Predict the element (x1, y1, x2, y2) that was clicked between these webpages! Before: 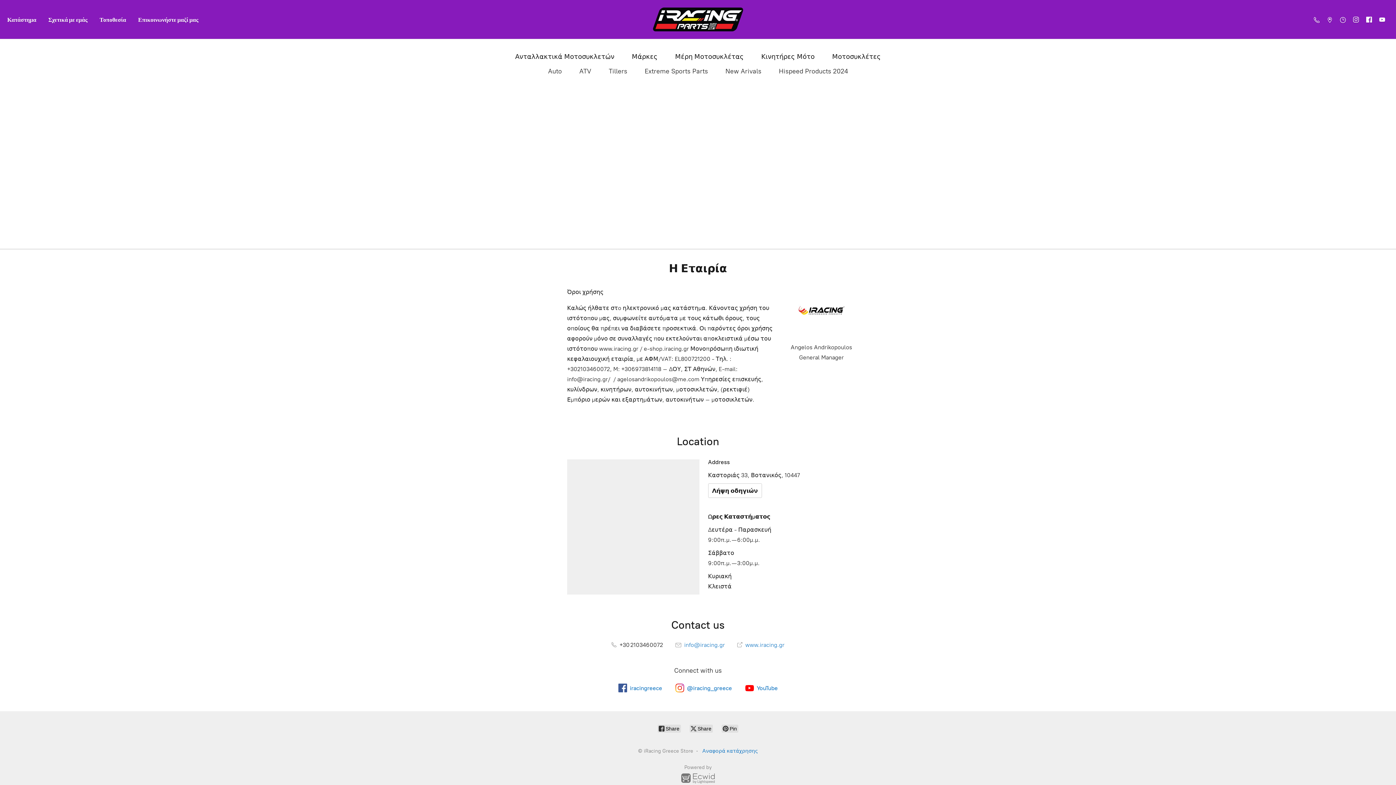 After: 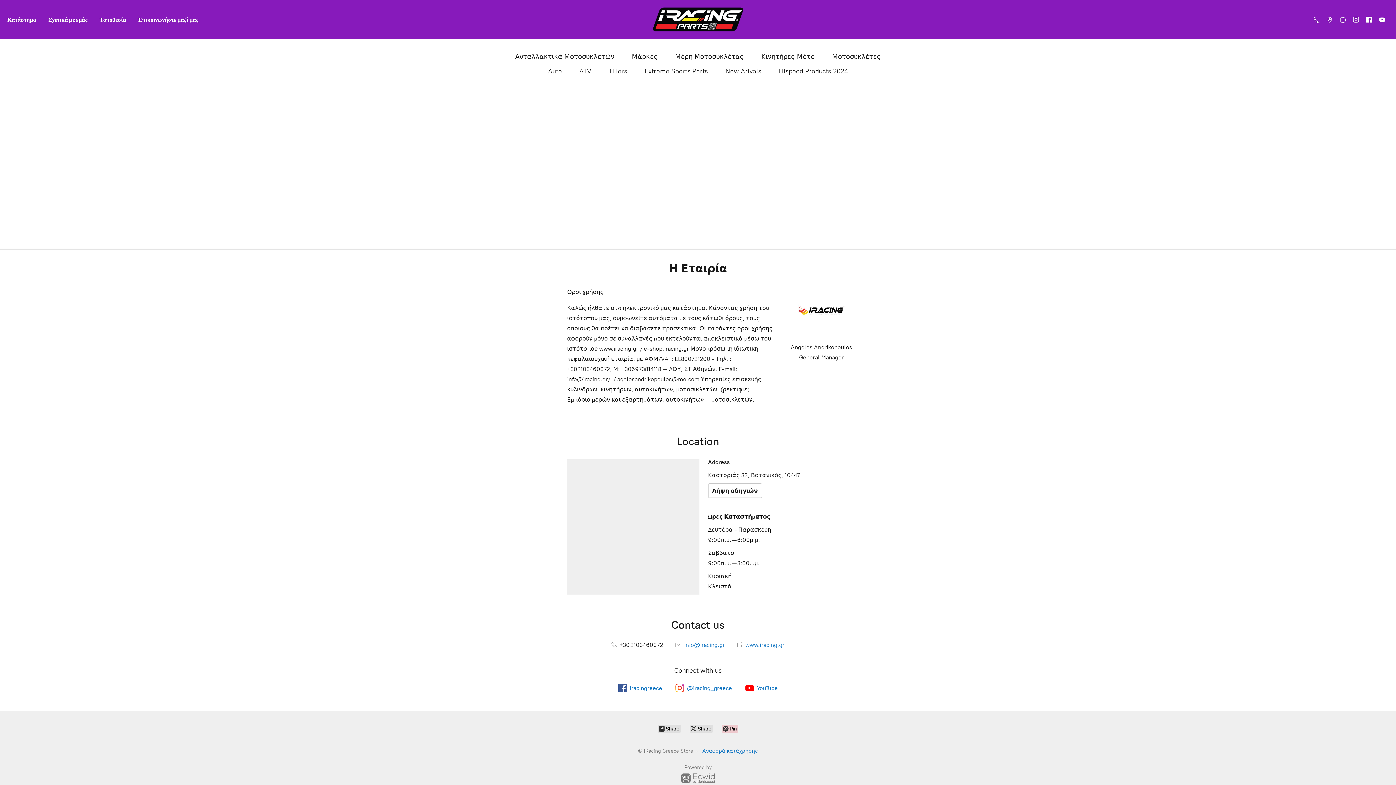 Action: bbox: (721, 725, 738, 733) label:  Pin